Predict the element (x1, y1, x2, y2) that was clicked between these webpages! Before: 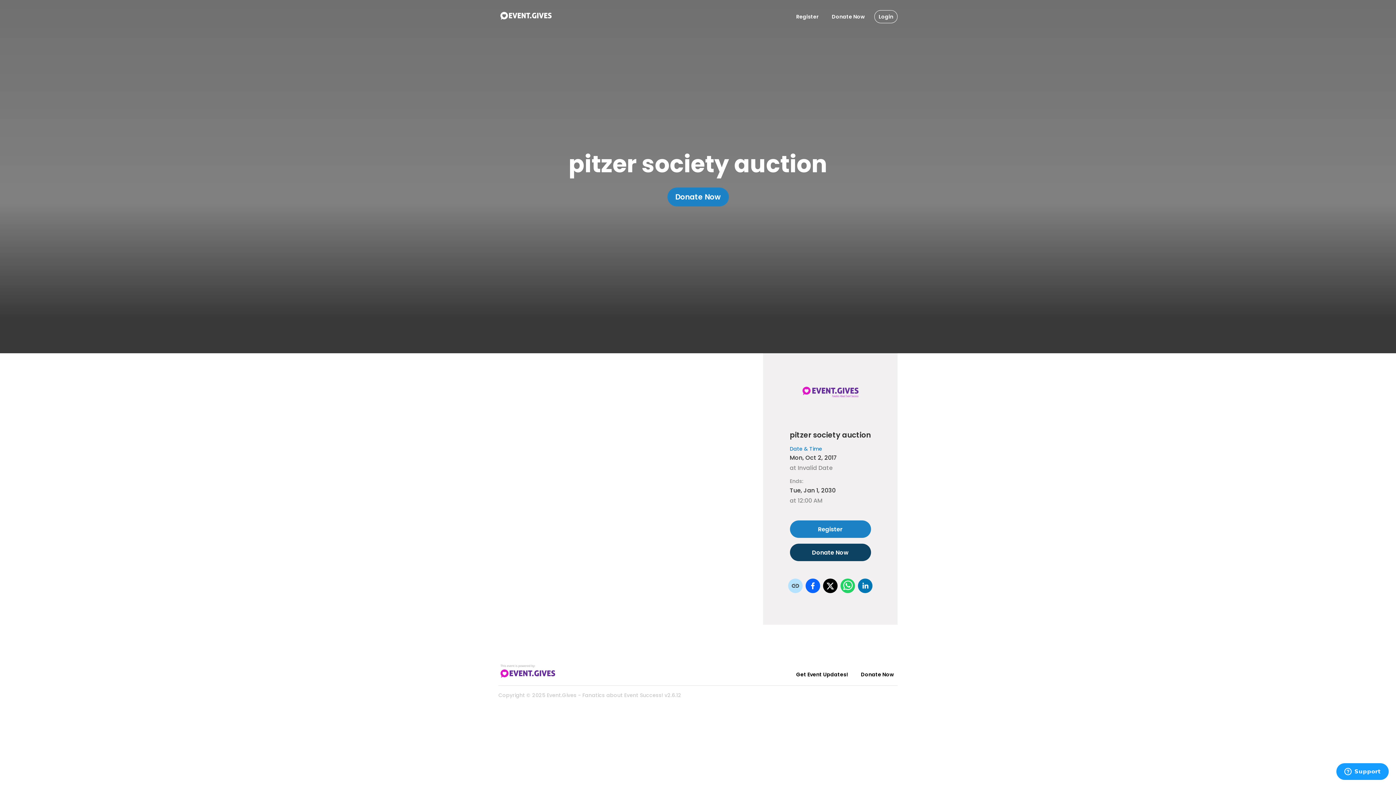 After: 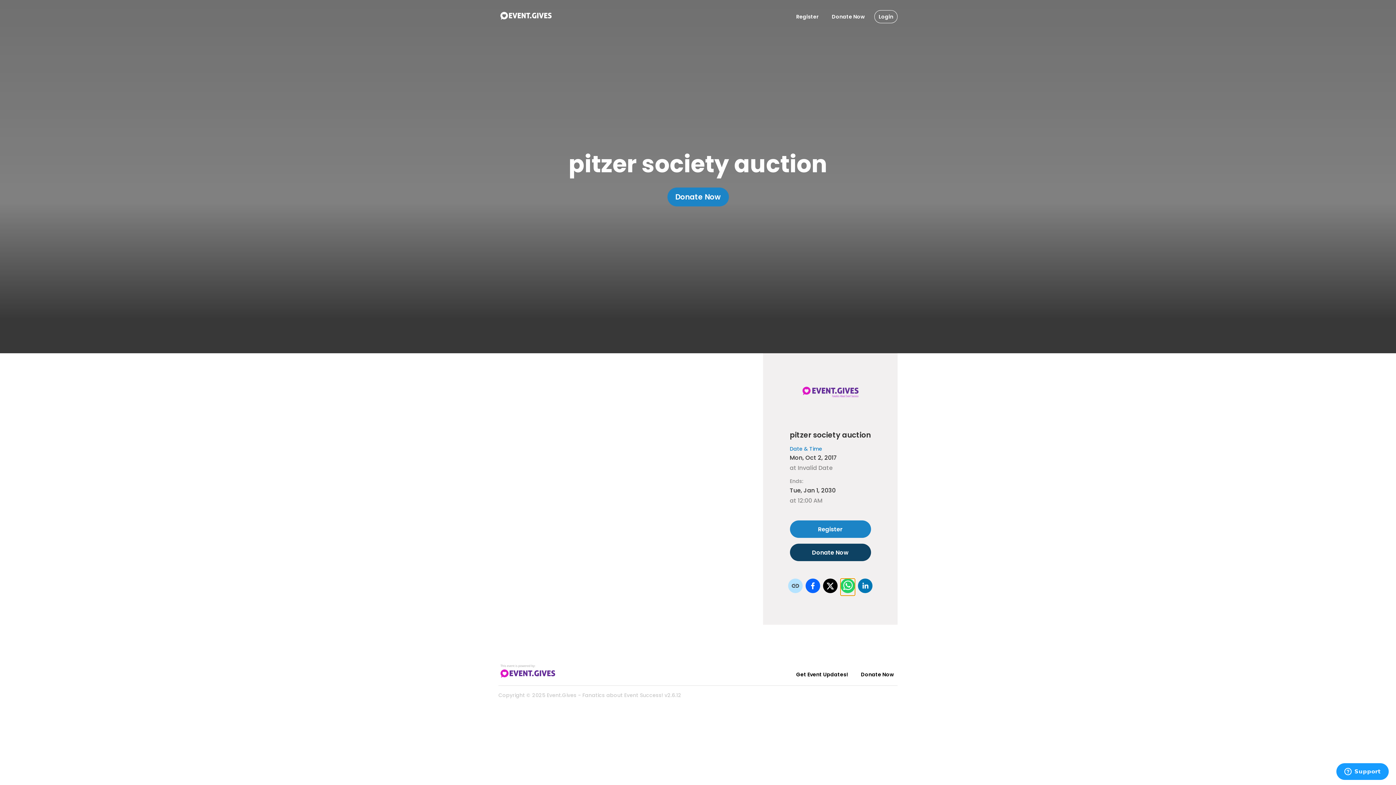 Action: bbox: (840, 578, 855, 596)